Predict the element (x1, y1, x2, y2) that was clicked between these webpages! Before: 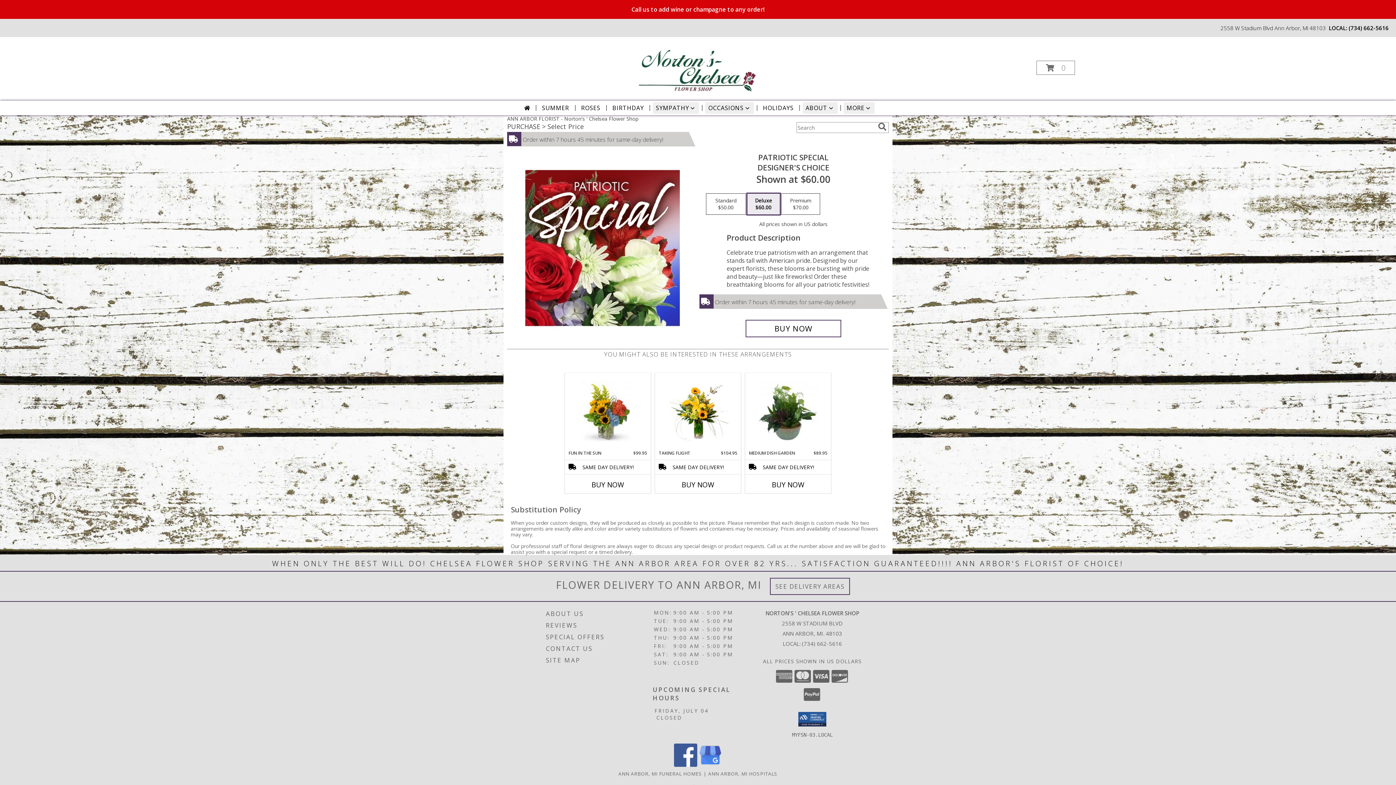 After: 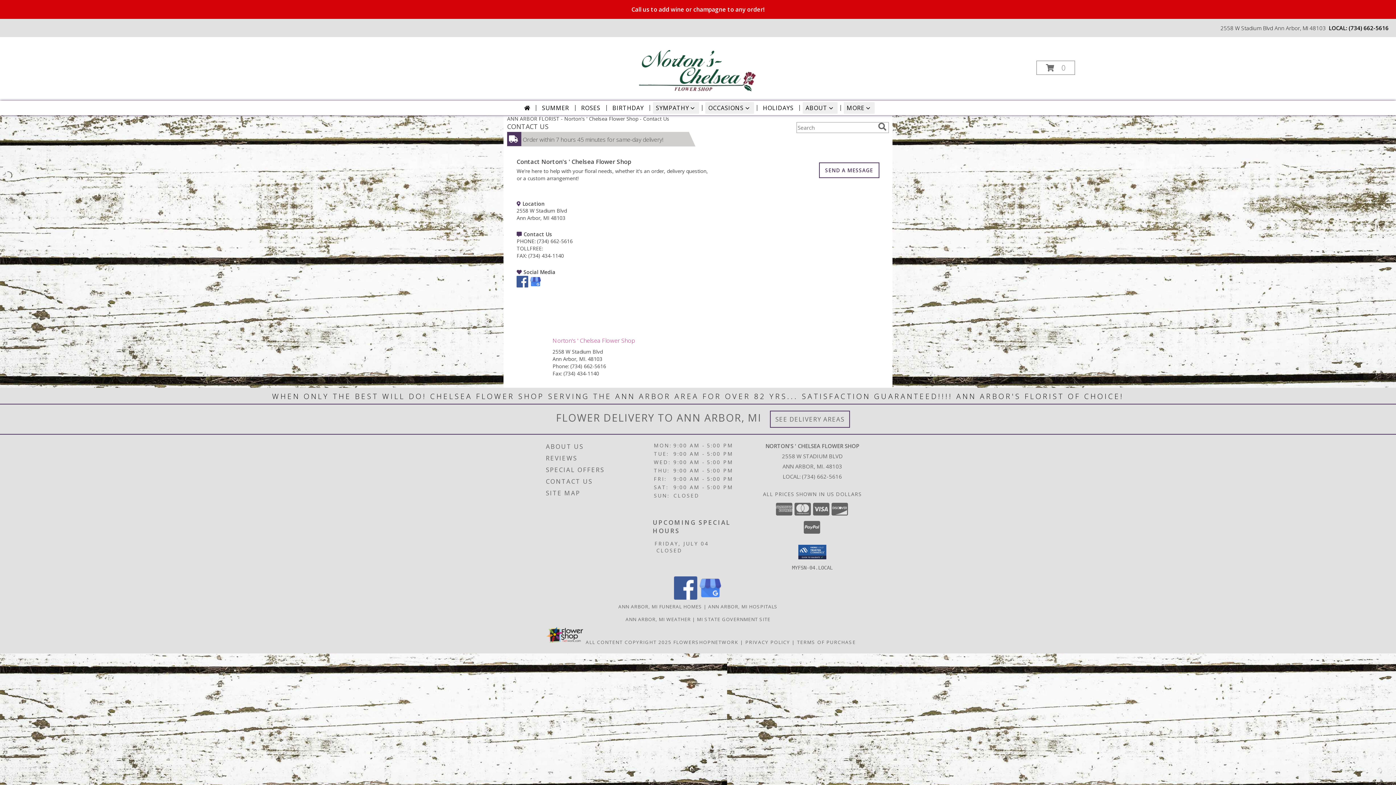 Action: bbox: (546, 643, 651, 654) label: CONTACT US